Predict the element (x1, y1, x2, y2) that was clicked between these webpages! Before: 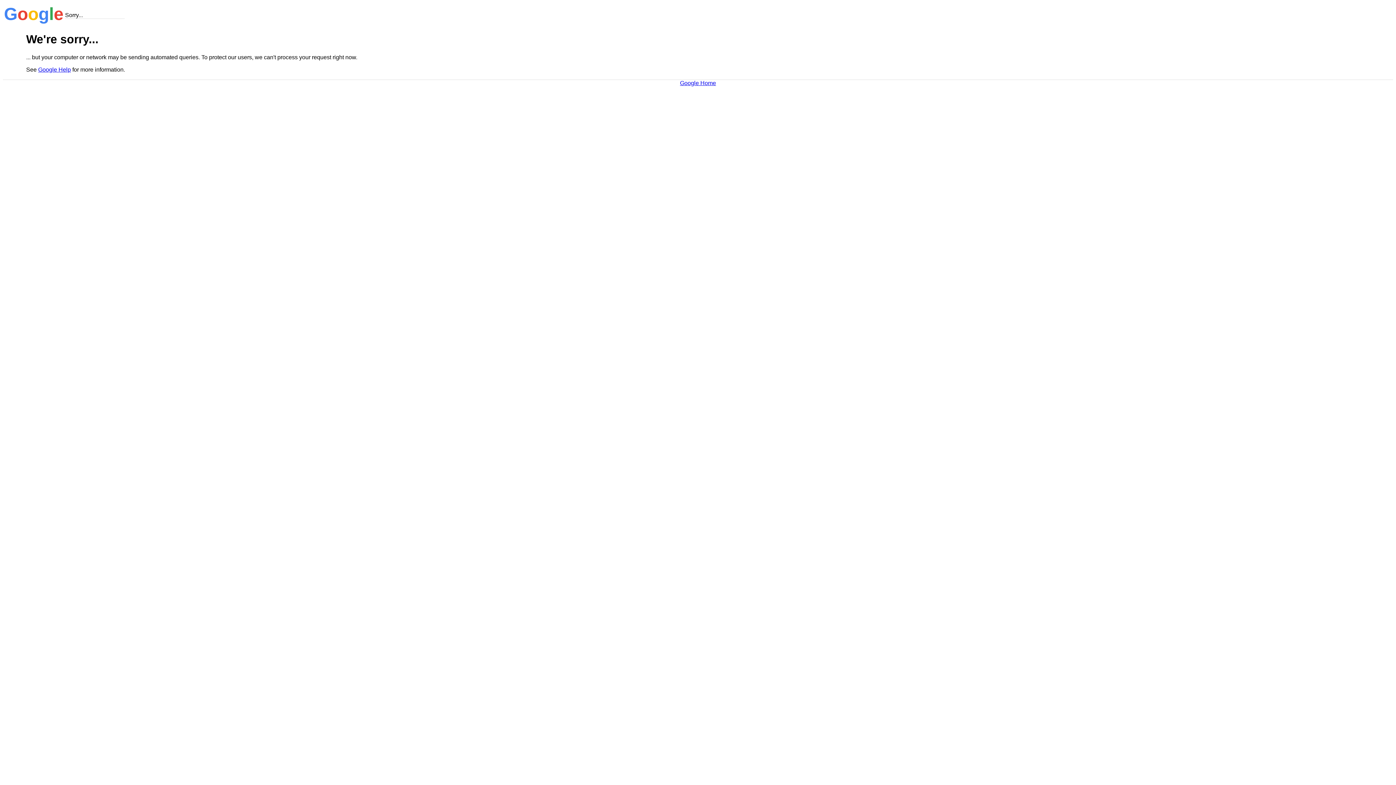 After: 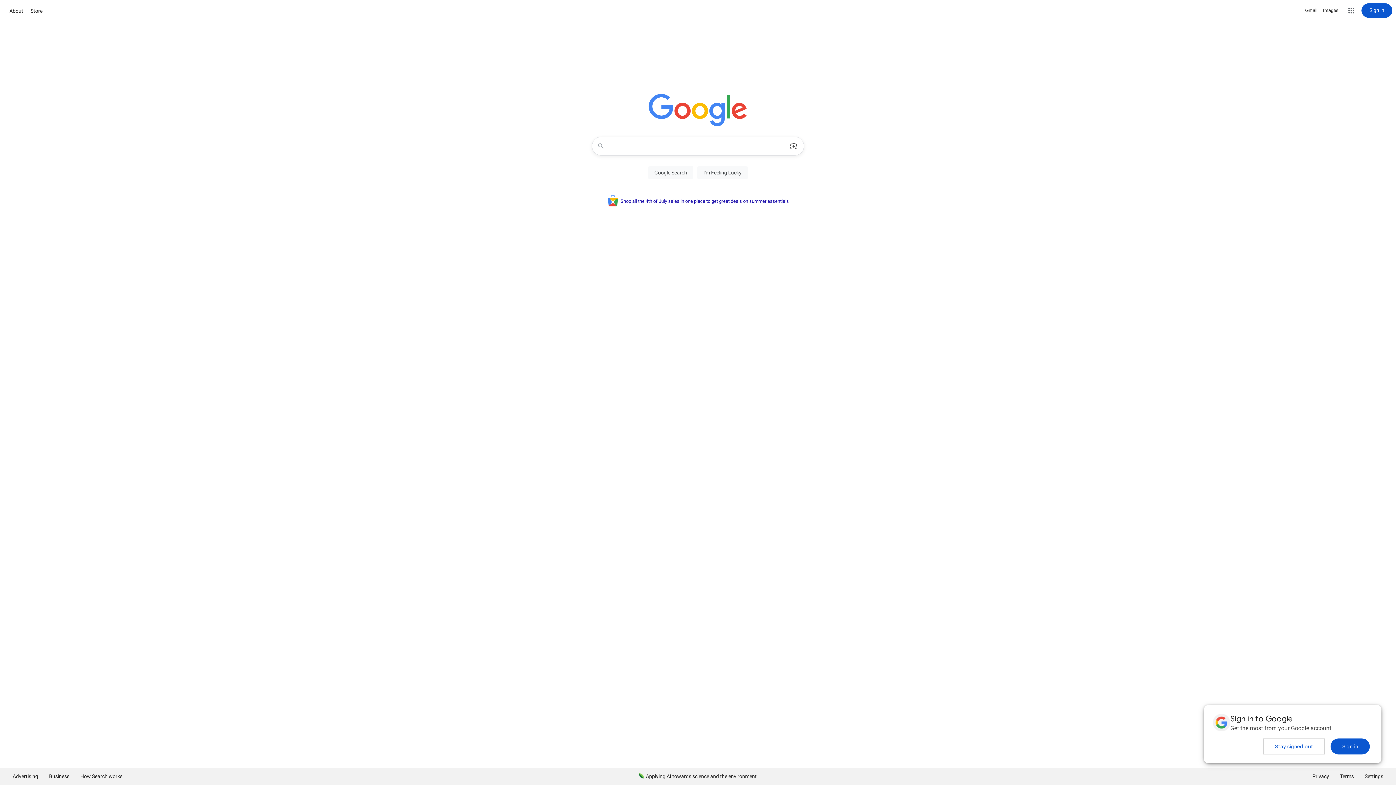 Action: label: Google Home bbox: (680, 79, 716, 86)